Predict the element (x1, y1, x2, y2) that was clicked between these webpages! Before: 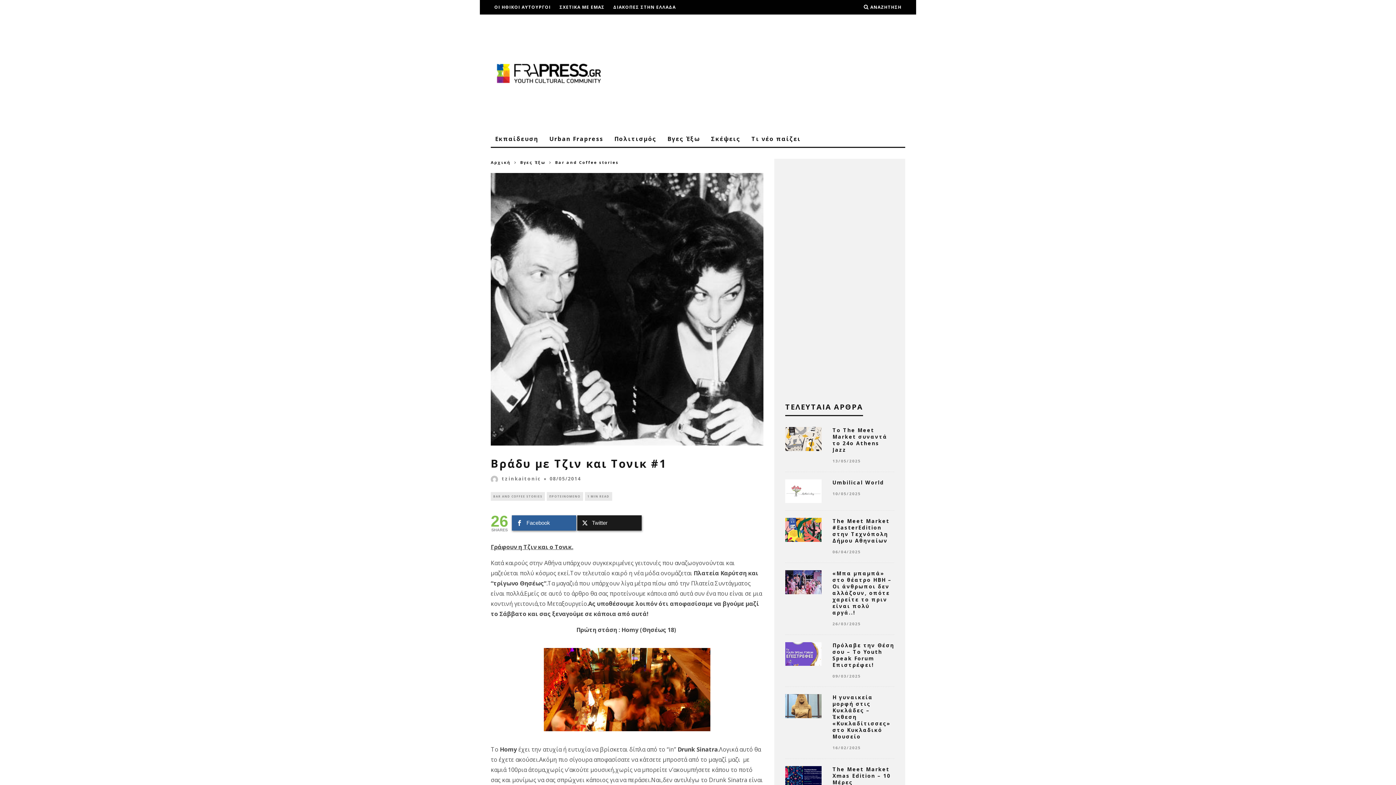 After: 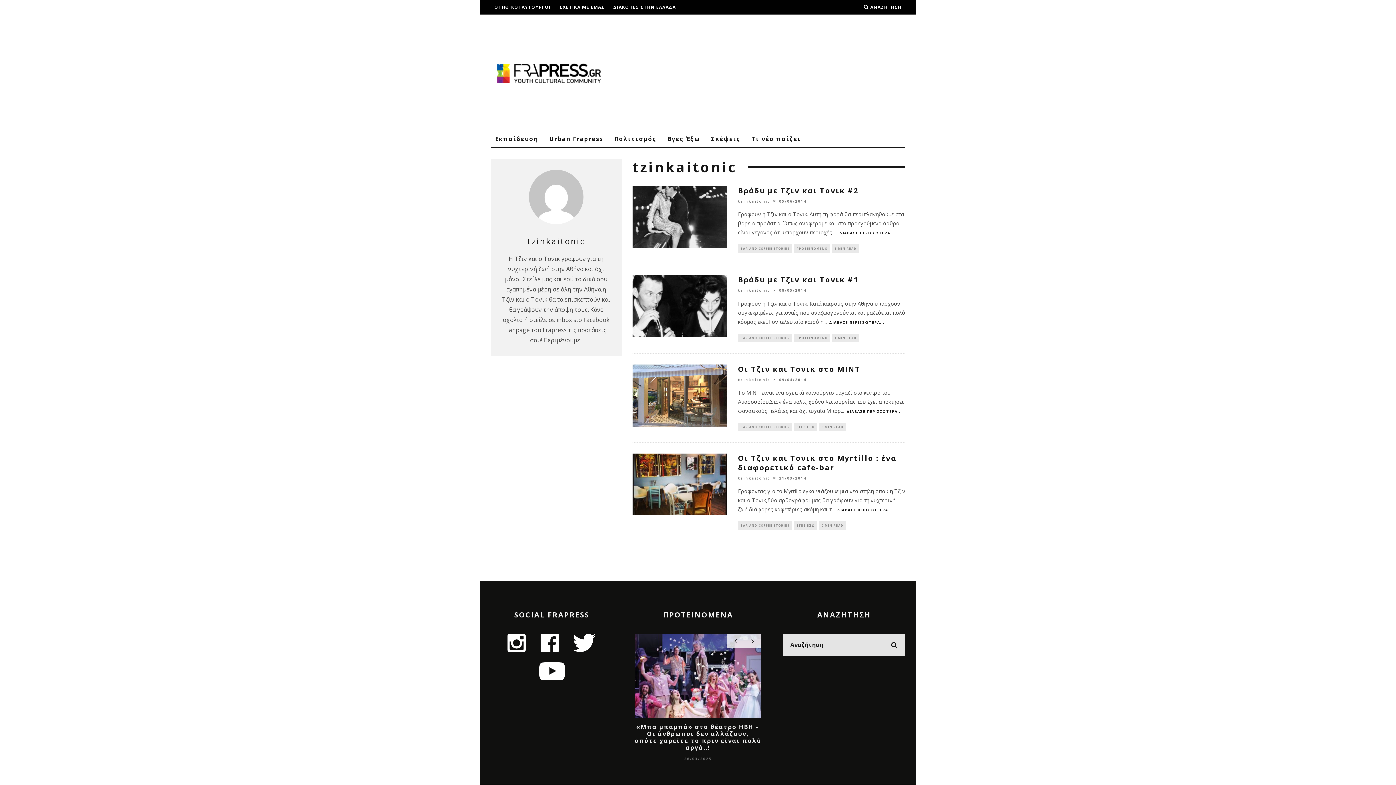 Action: label: tzinkaitonic bbox: (490, 475, 541, 482)